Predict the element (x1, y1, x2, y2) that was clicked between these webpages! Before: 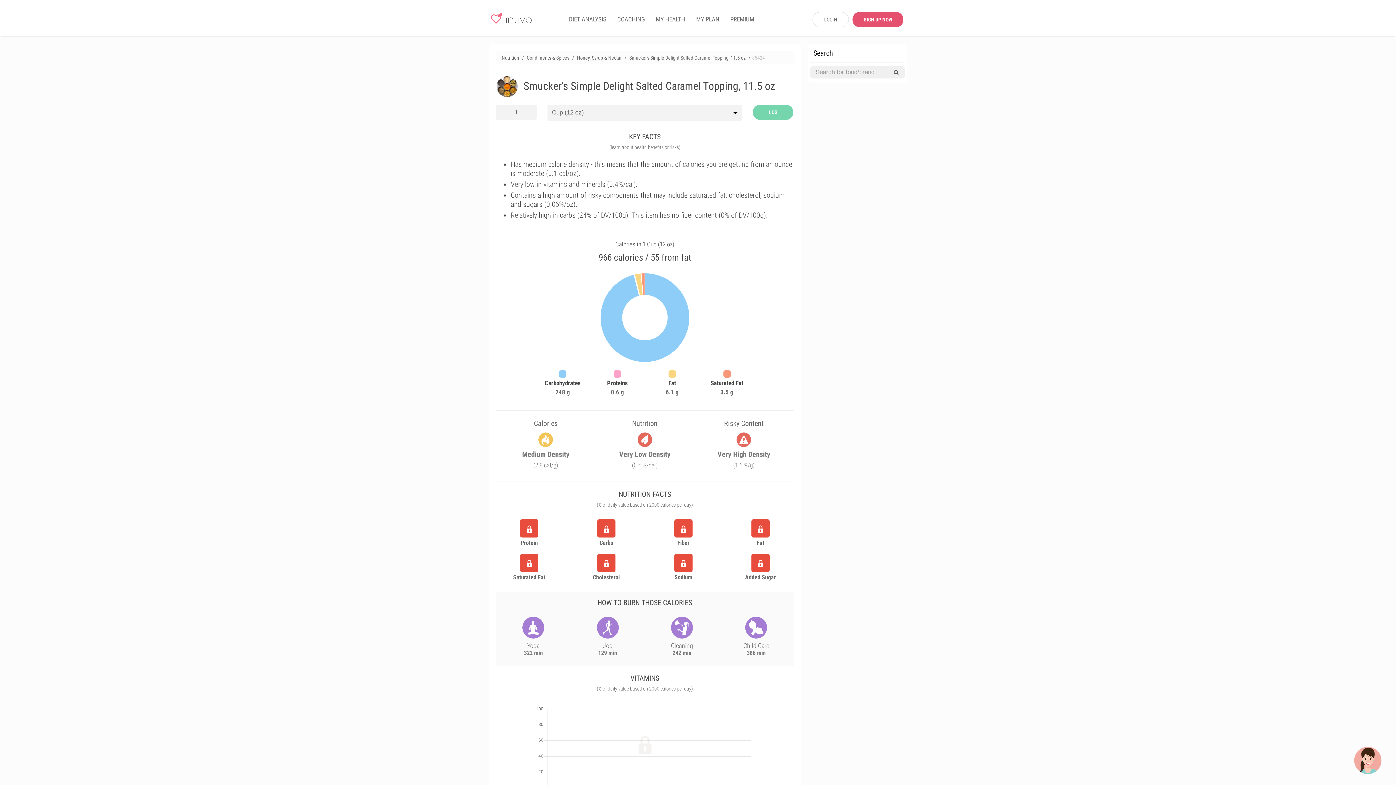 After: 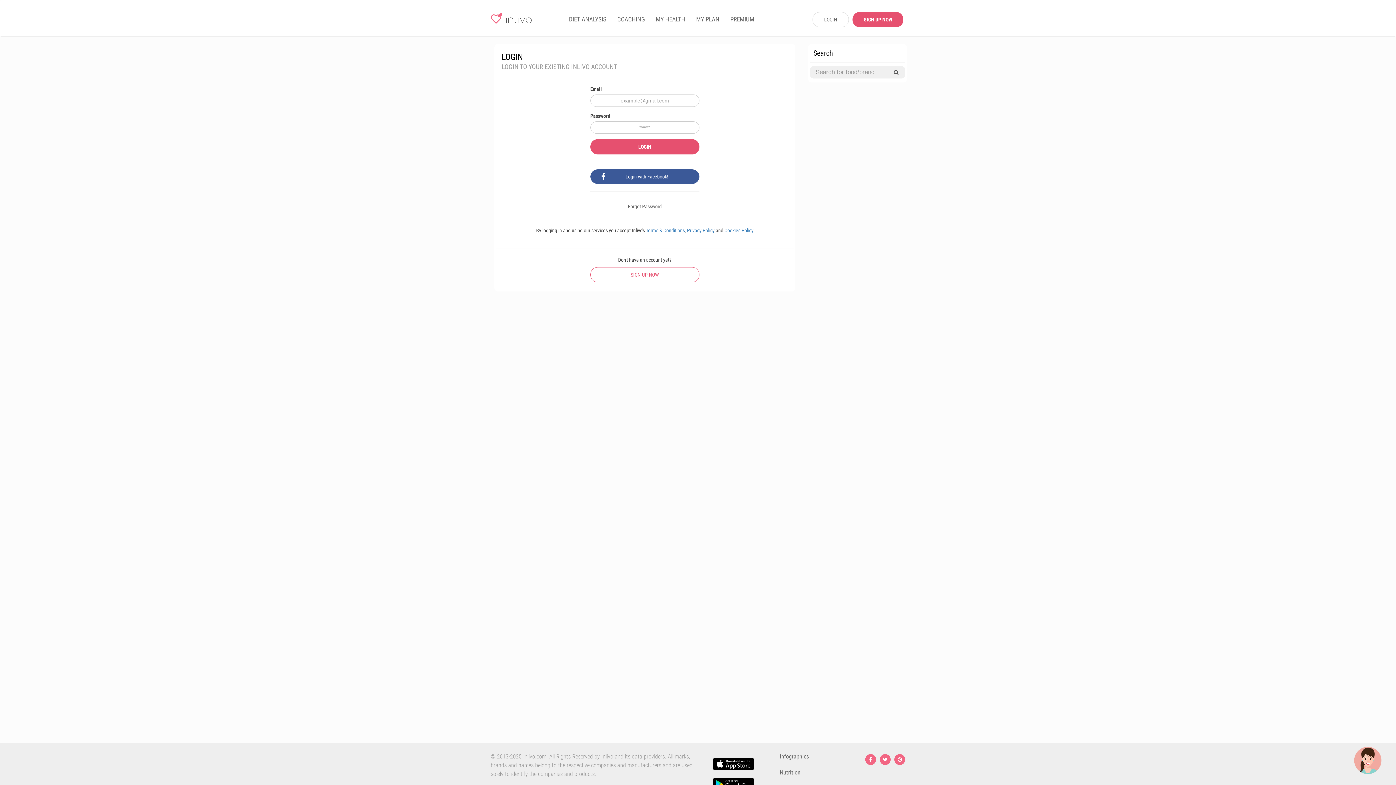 Action: label: LOGIN bbox: (812, 12, 849, 27)